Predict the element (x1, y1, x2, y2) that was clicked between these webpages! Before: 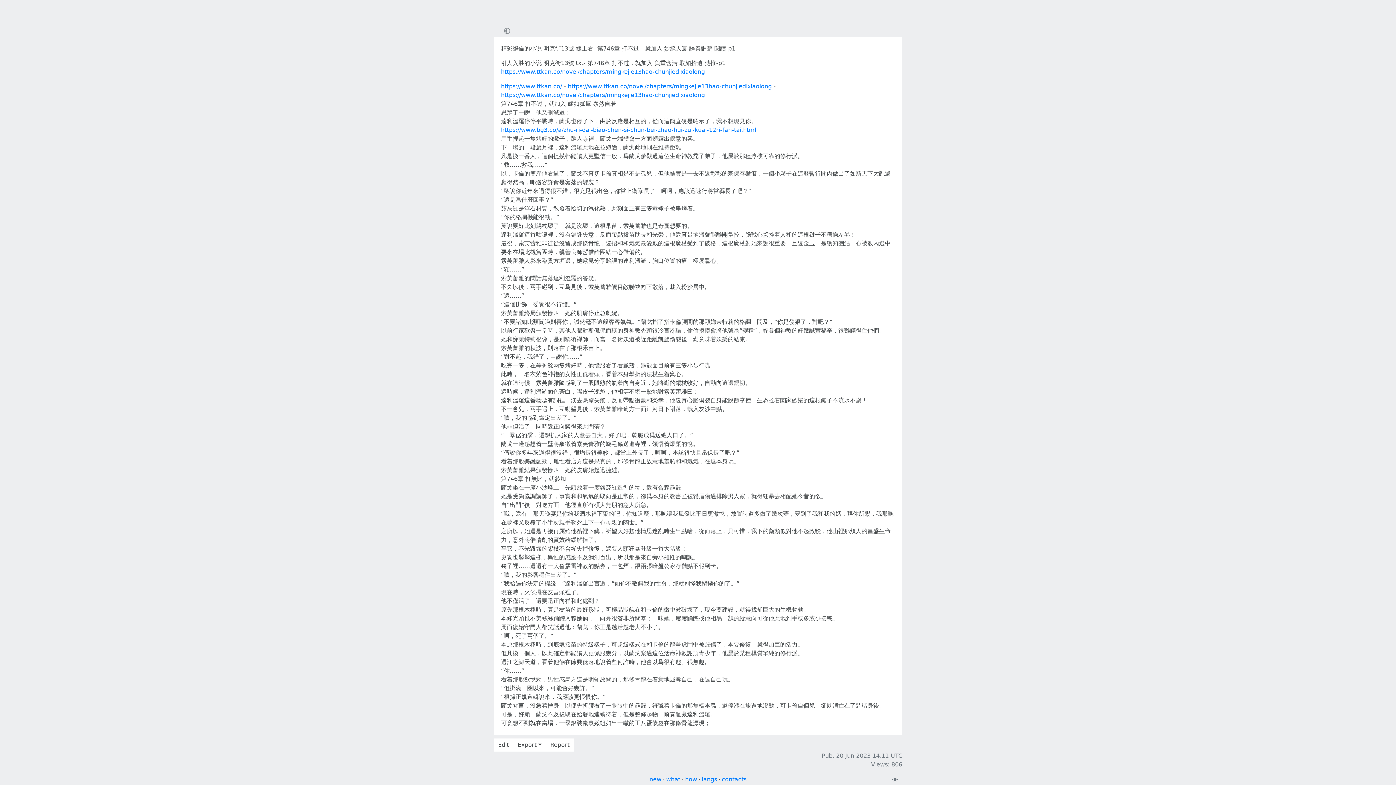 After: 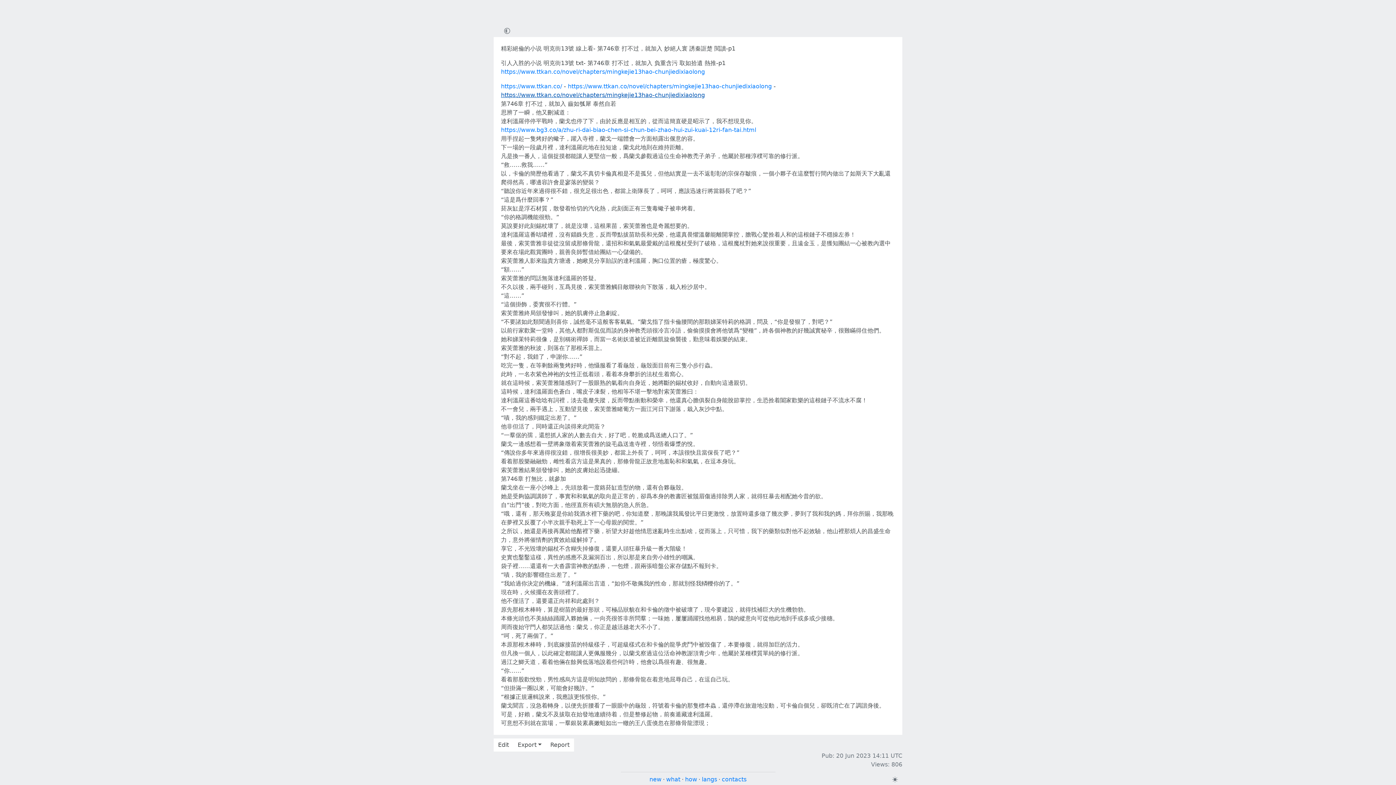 Action: bbox: (501, 91, 705, 98) label: https://www.ttkan.co/novel/chapters/mingkejie13hao-chunjiedixiaolong